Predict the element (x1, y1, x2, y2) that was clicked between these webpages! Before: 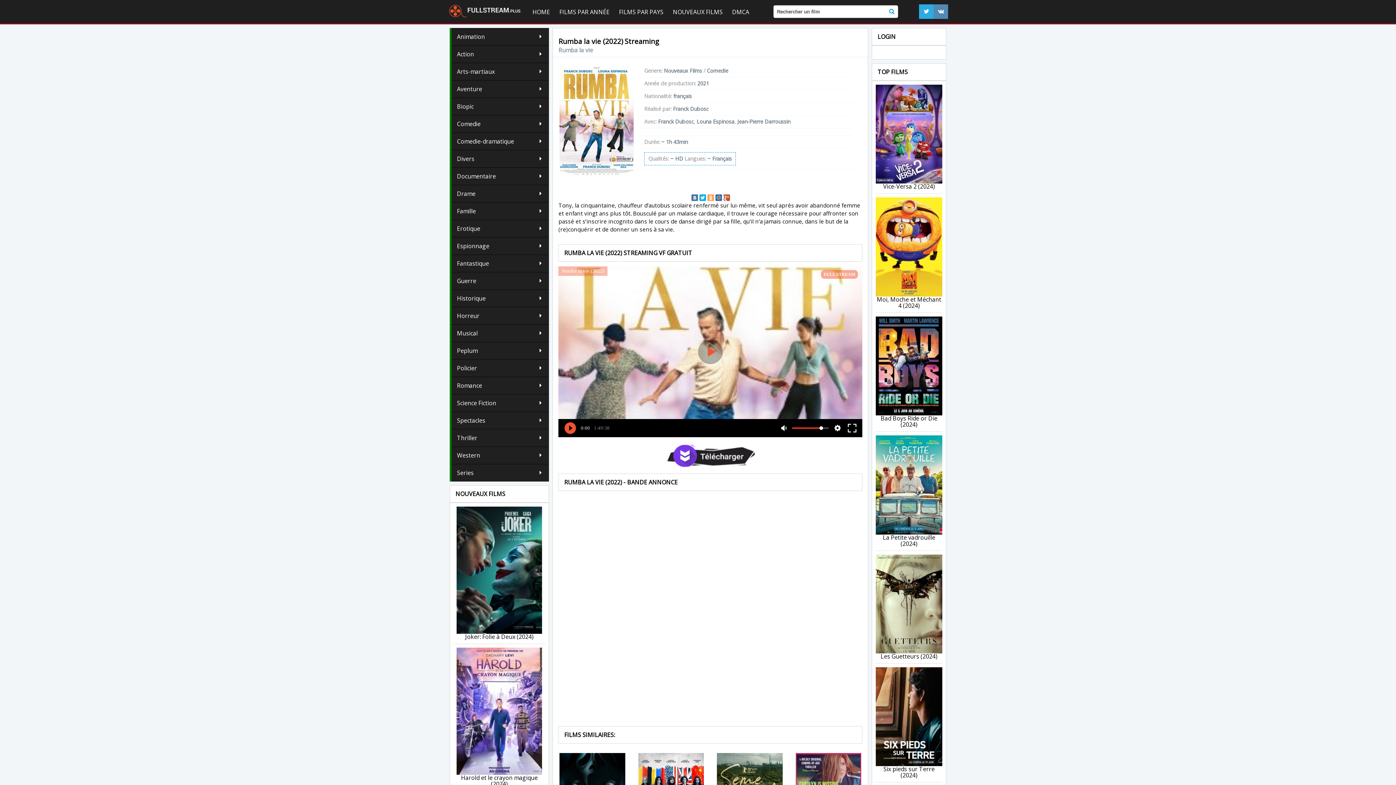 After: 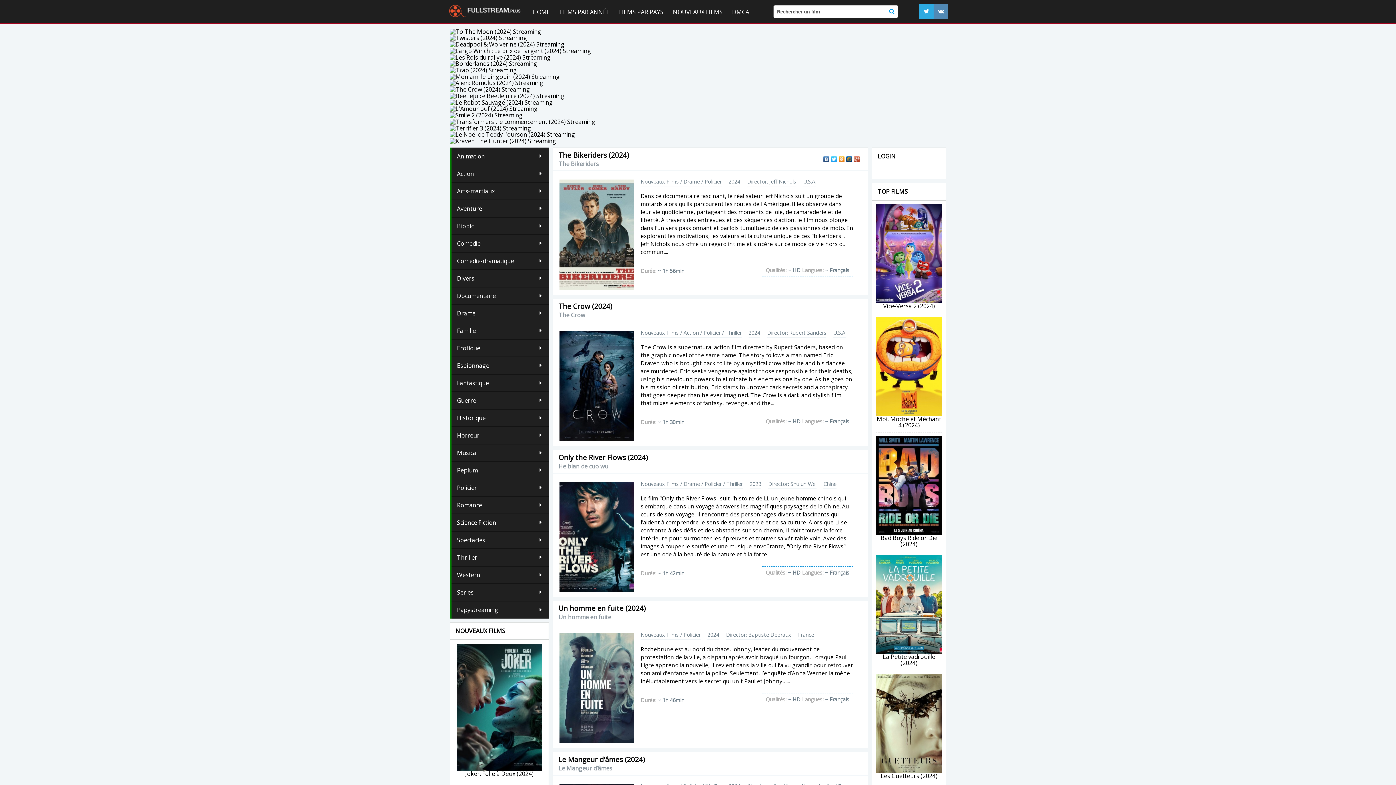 Action: bbox: (451, 359, 549, 377) label: Policier